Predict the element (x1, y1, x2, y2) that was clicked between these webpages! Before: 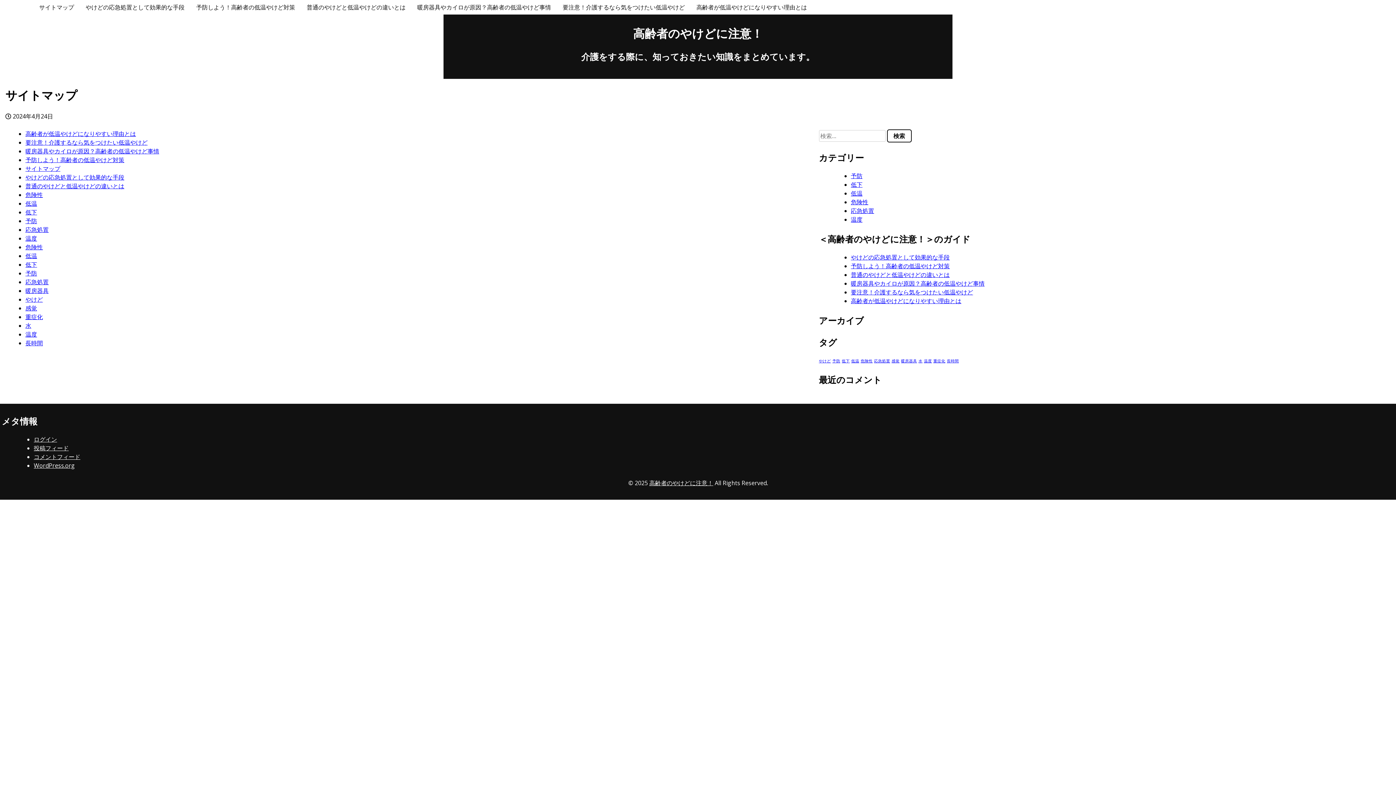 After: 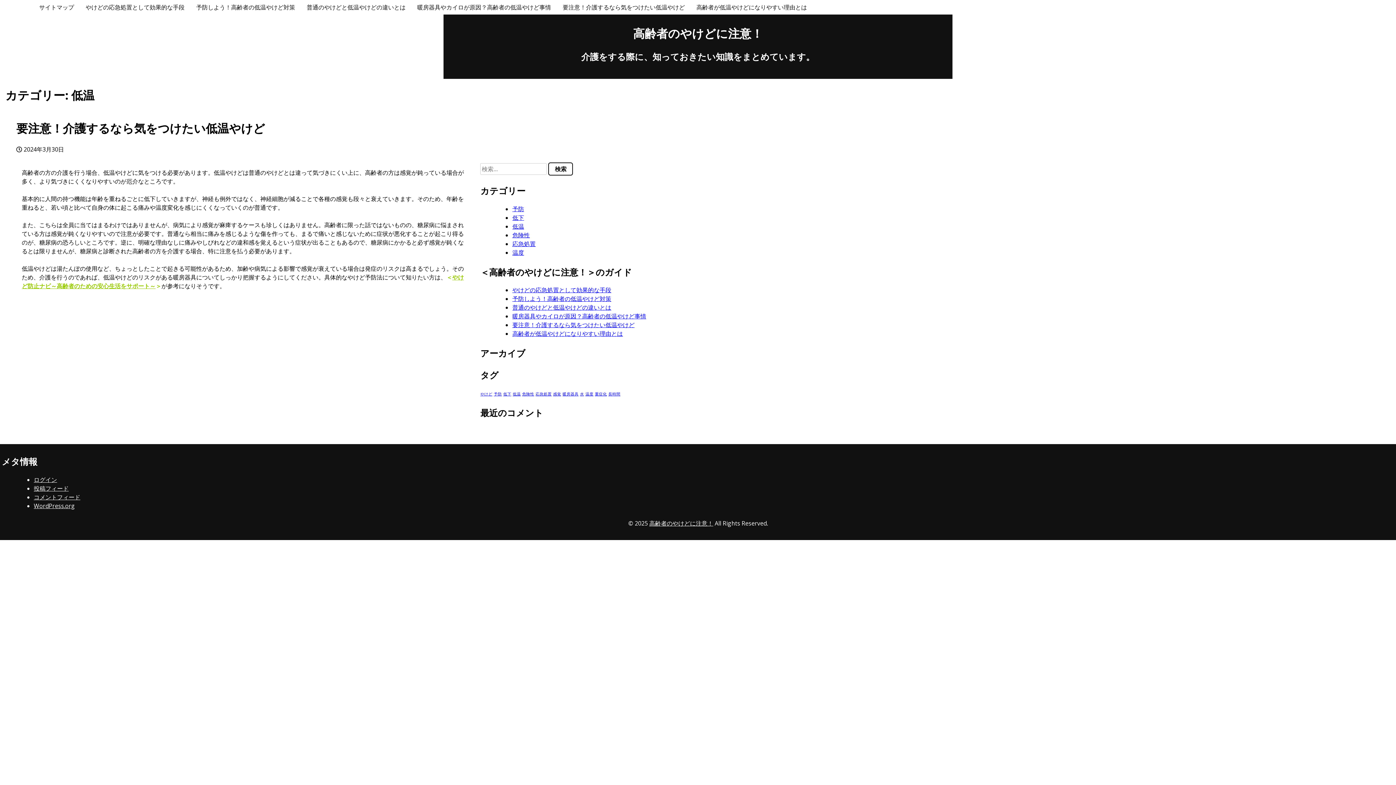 Action: bbox: (851, 189, 862, 197) label: 低温